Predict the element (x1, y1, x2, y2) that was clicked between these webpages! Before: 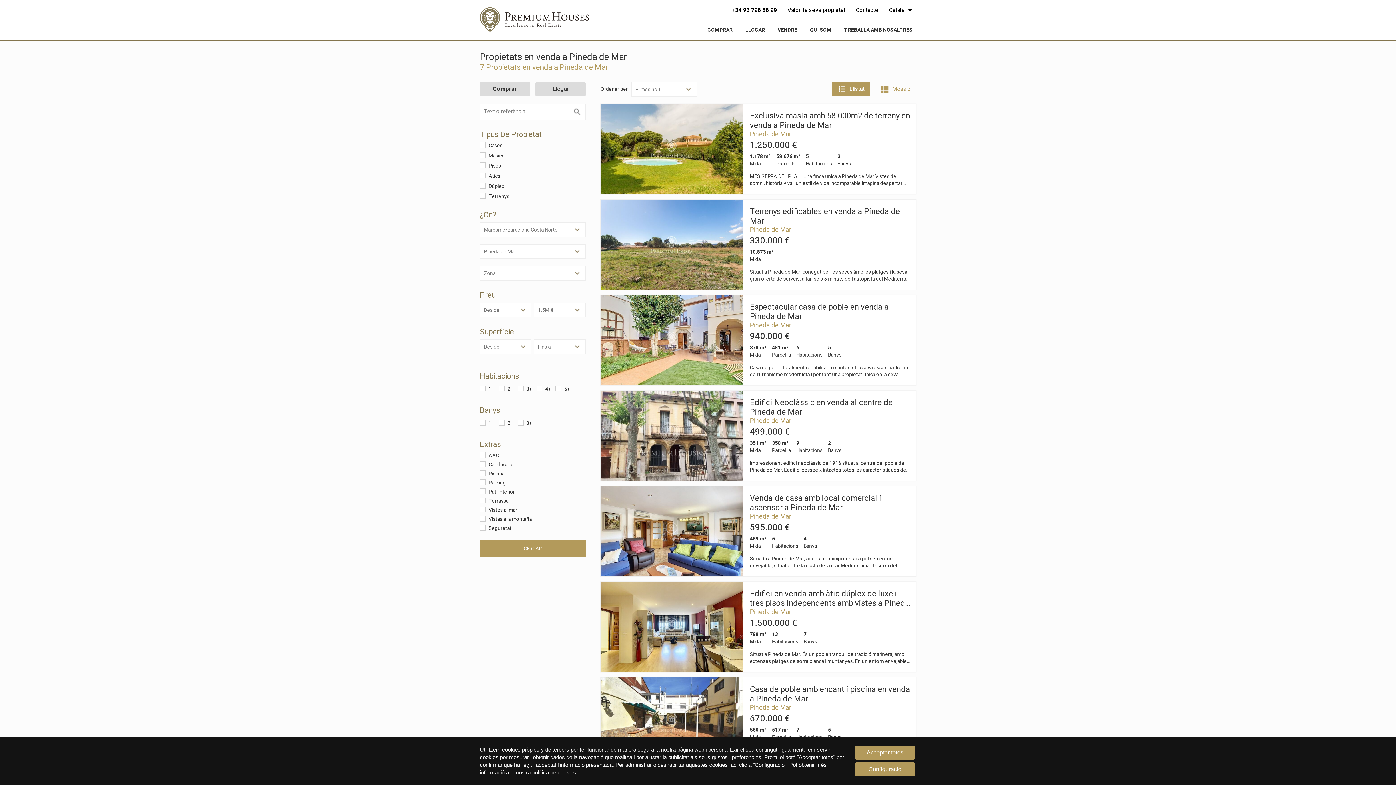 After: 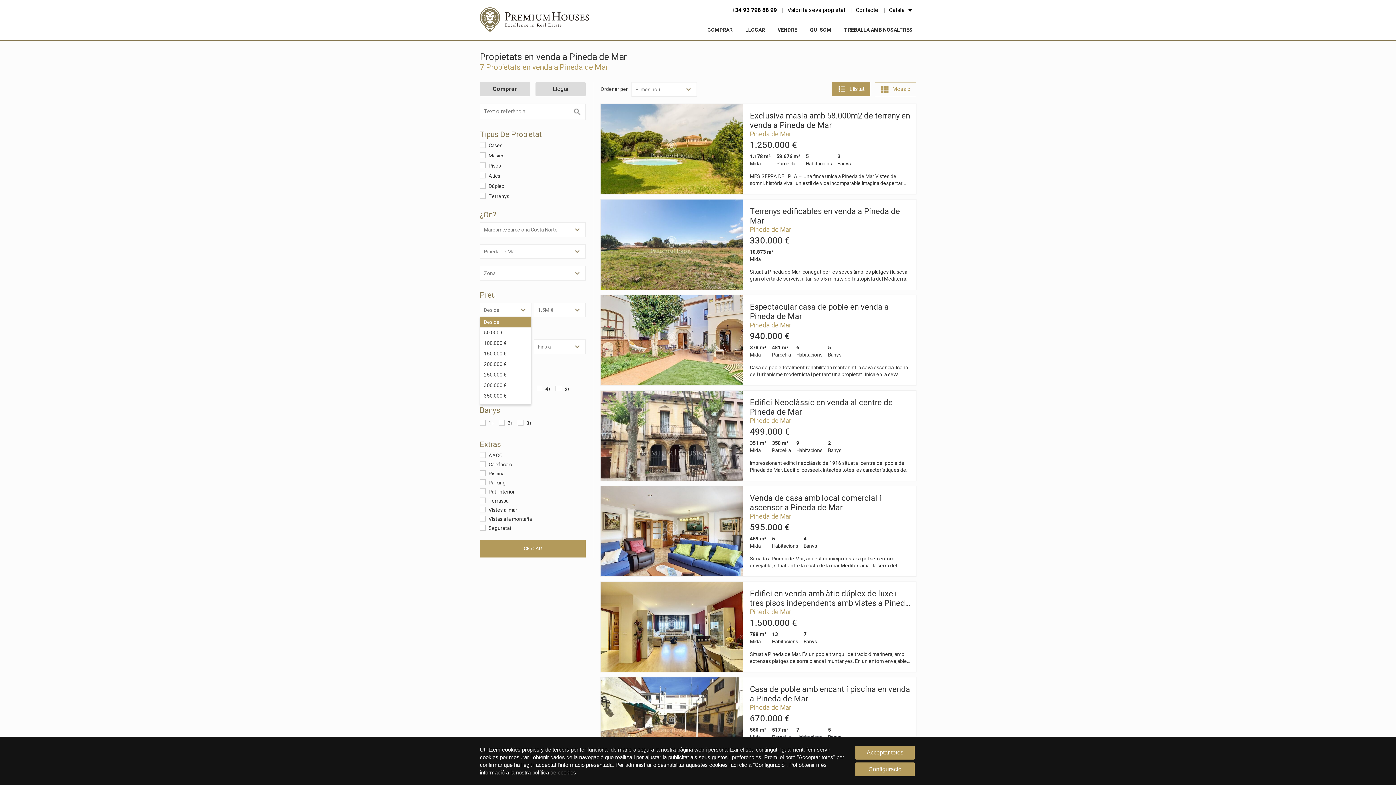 Action: bbox: (480, 302, 531, 317) label: Des de